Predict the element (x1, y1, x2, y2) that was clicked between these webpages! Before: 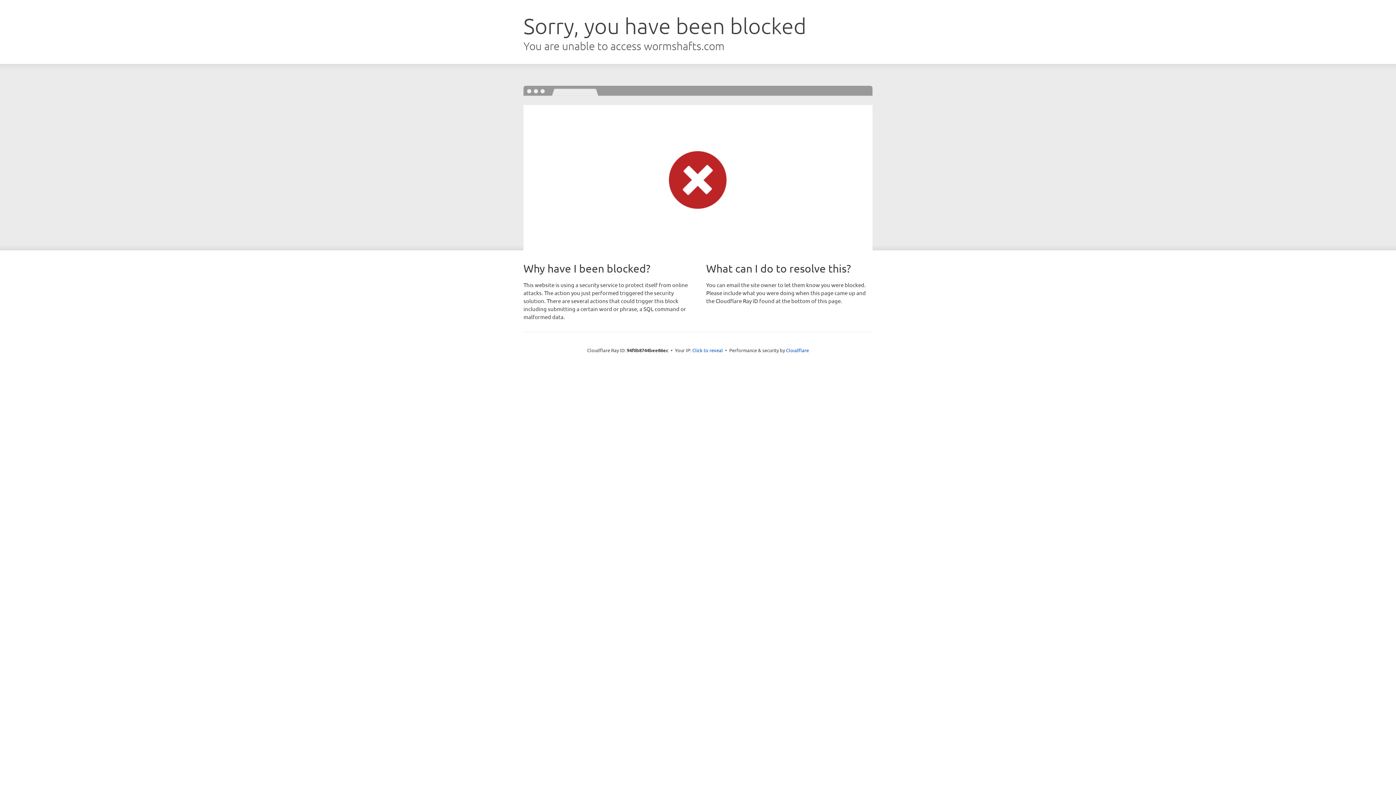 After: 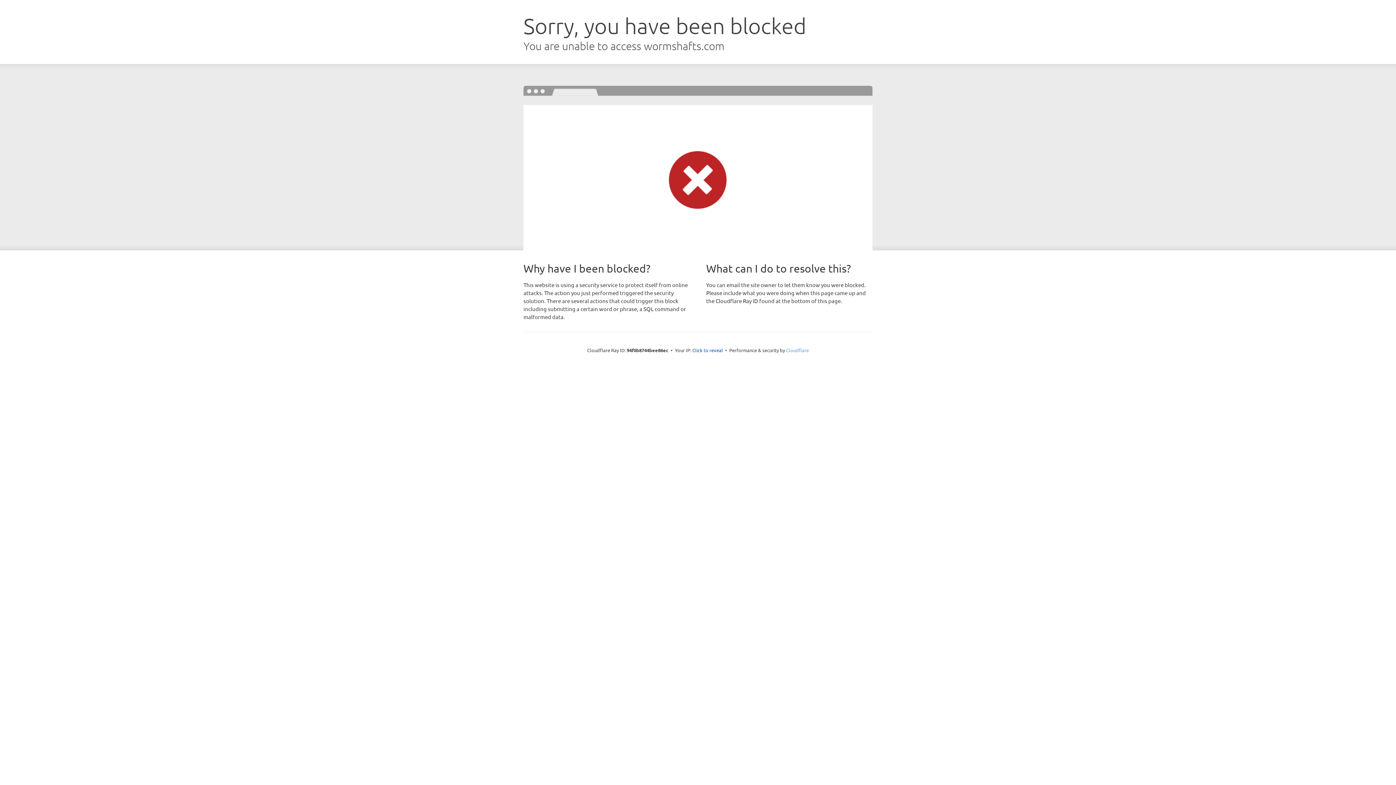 Action: bbox: (786, 347, 809, 353) label: Cloudflare